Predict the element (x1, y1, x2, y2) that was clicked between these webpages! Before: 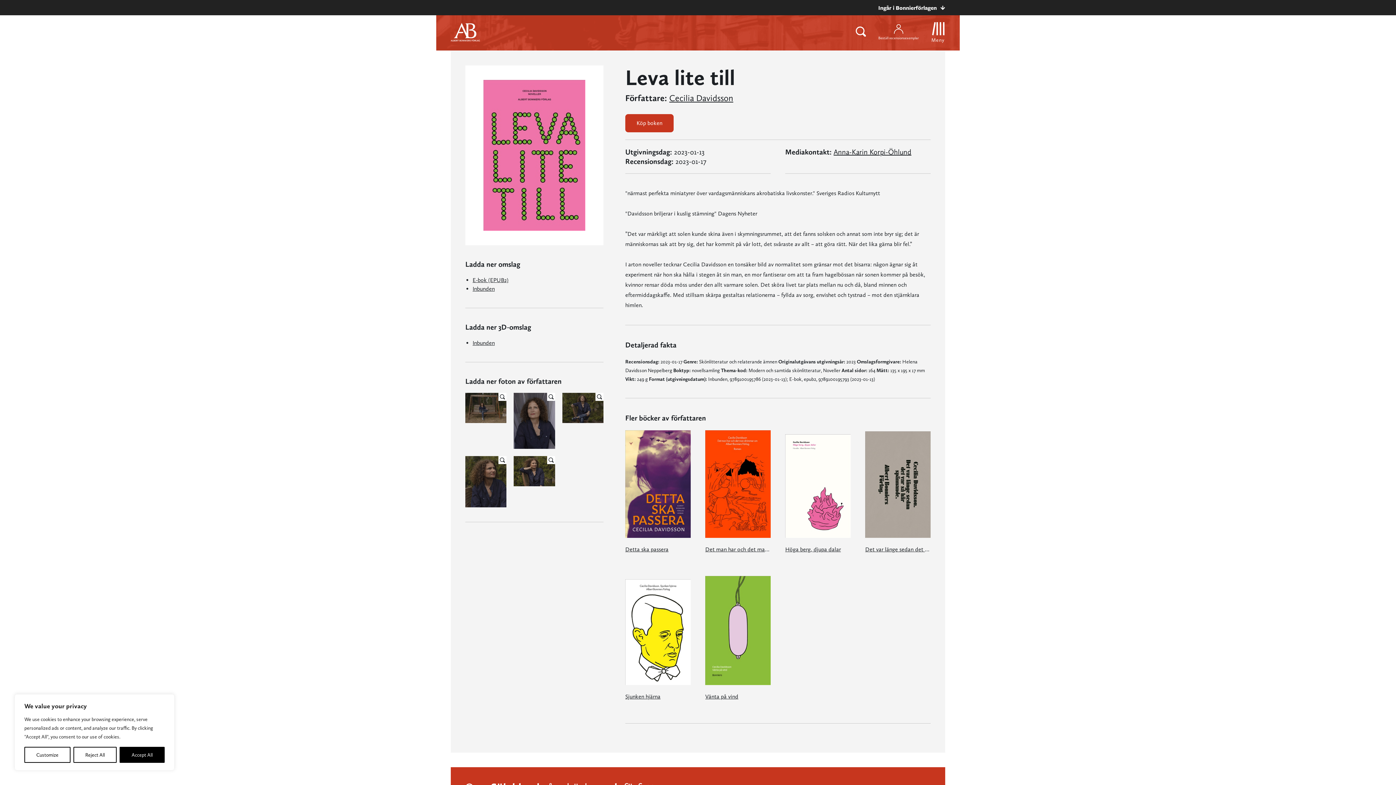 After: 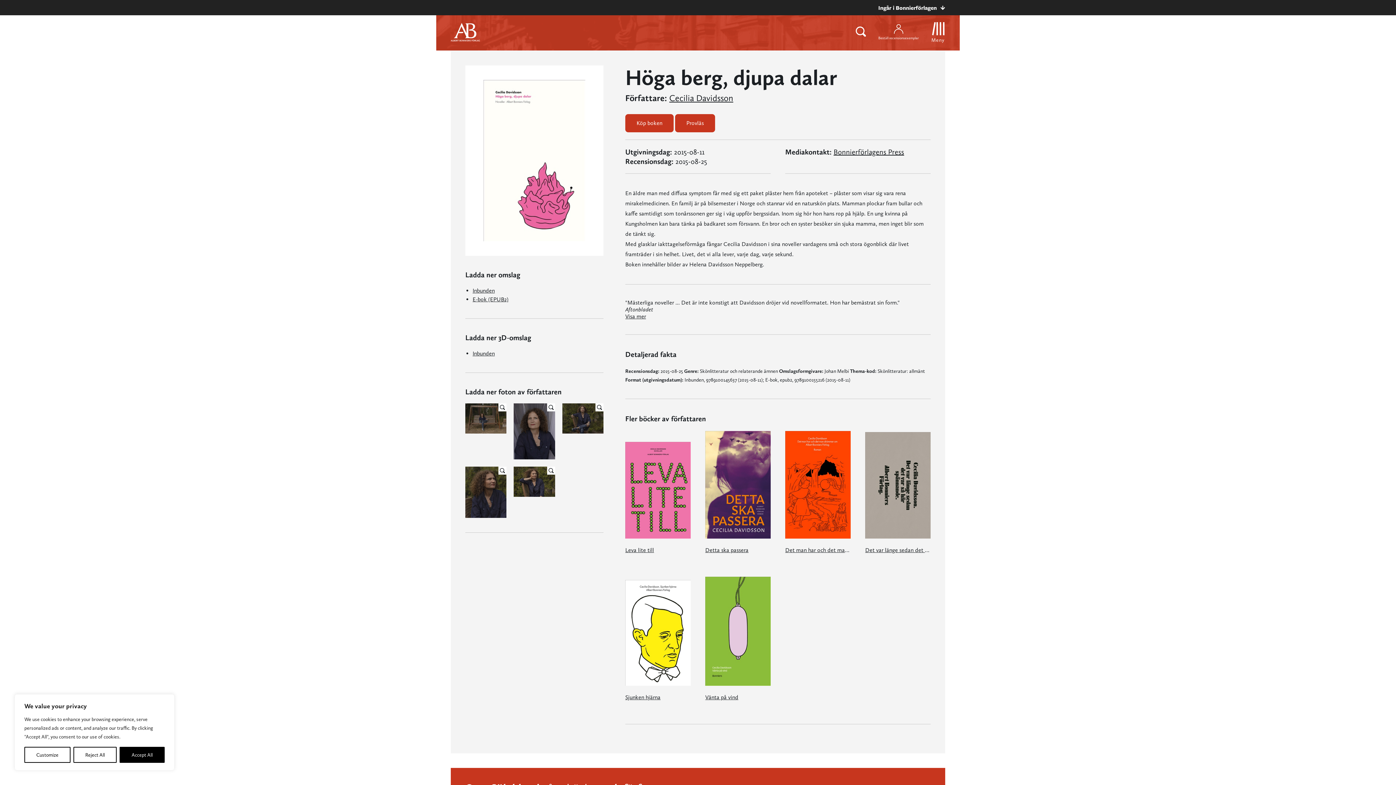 Action: label: Höga berg, djupa dalar bbox: (785, 434, 850, 554)